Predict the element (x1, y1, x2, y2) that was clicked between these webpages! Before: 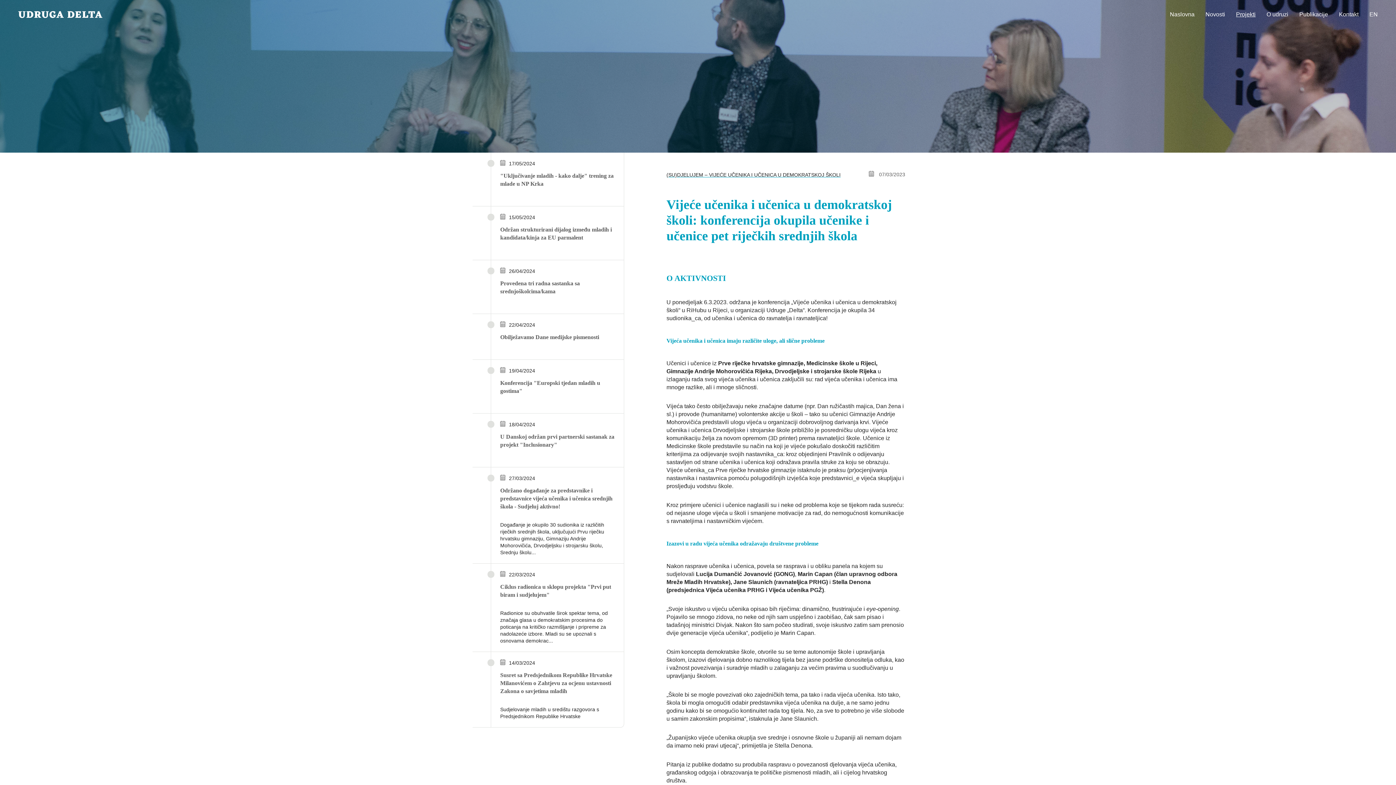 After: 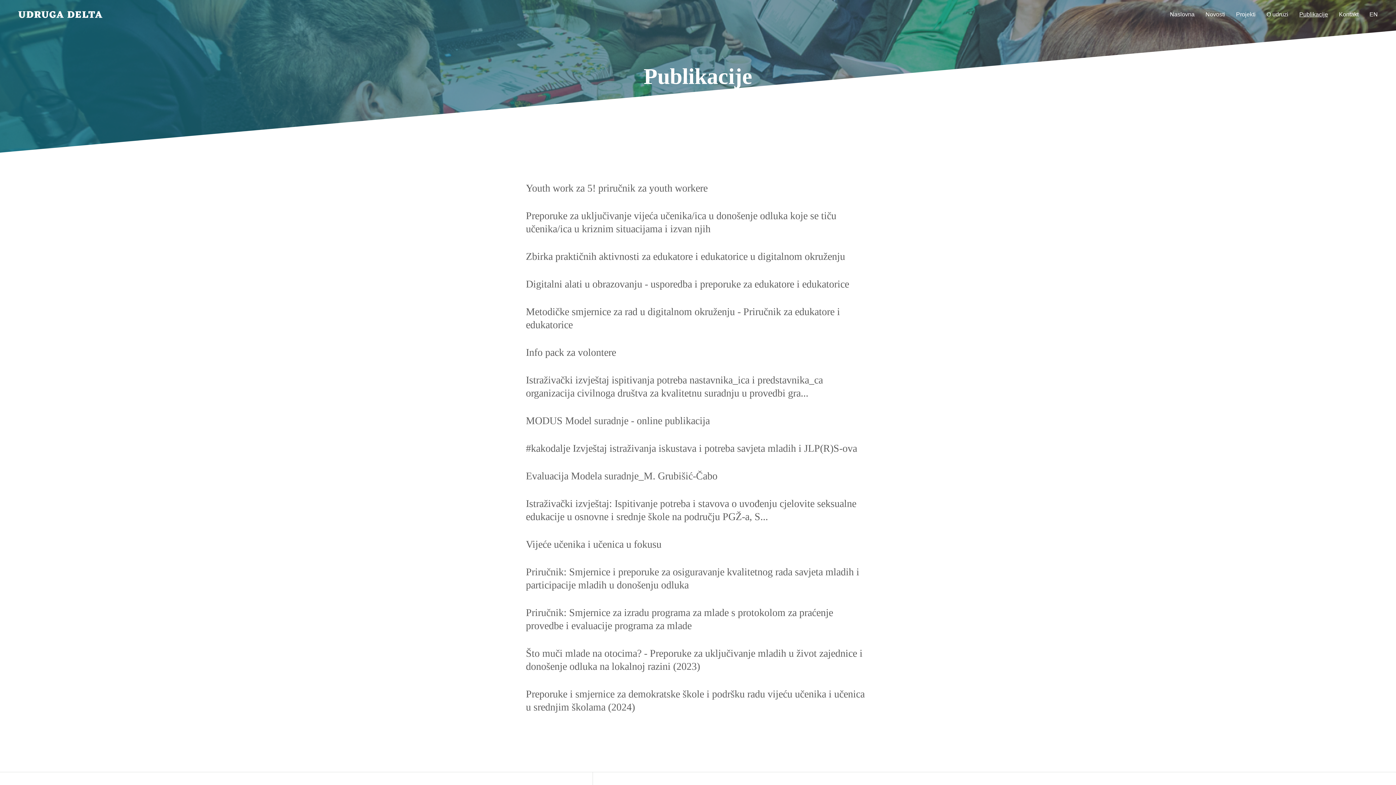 Action: bbox: (1299, 10, 1339, 18) label: Publikacije